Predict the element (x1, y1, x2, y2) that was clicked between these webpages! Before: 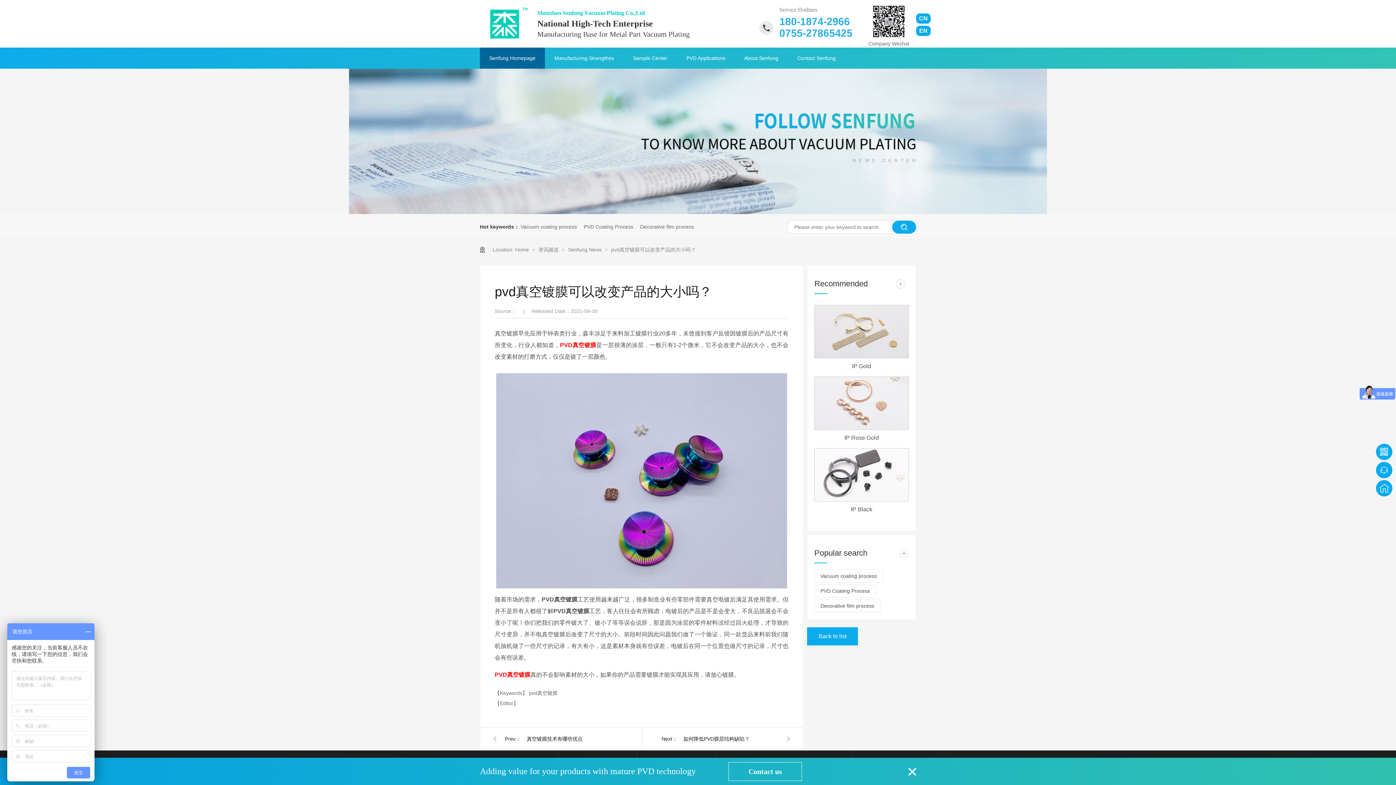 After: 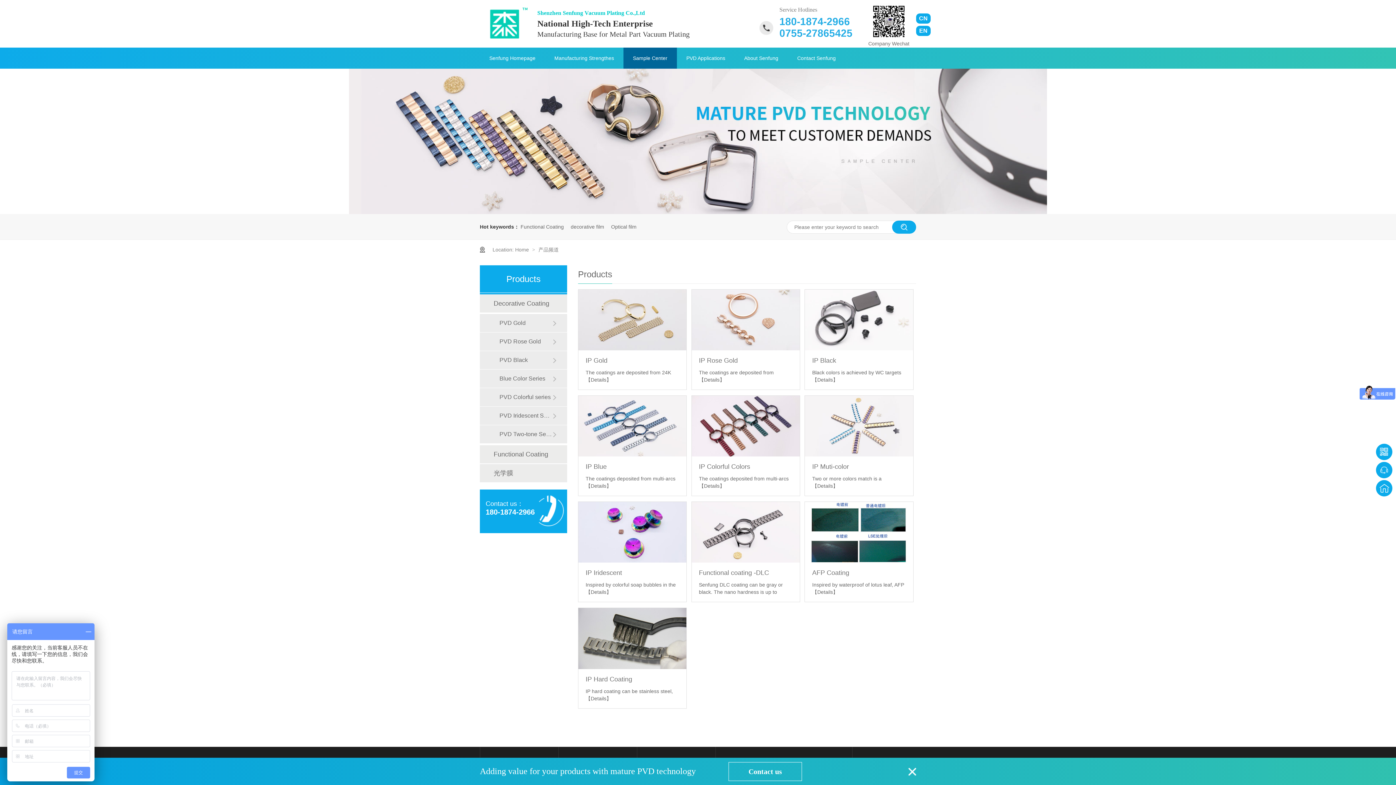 Action: bbox: (349, 209, 1047, 215)